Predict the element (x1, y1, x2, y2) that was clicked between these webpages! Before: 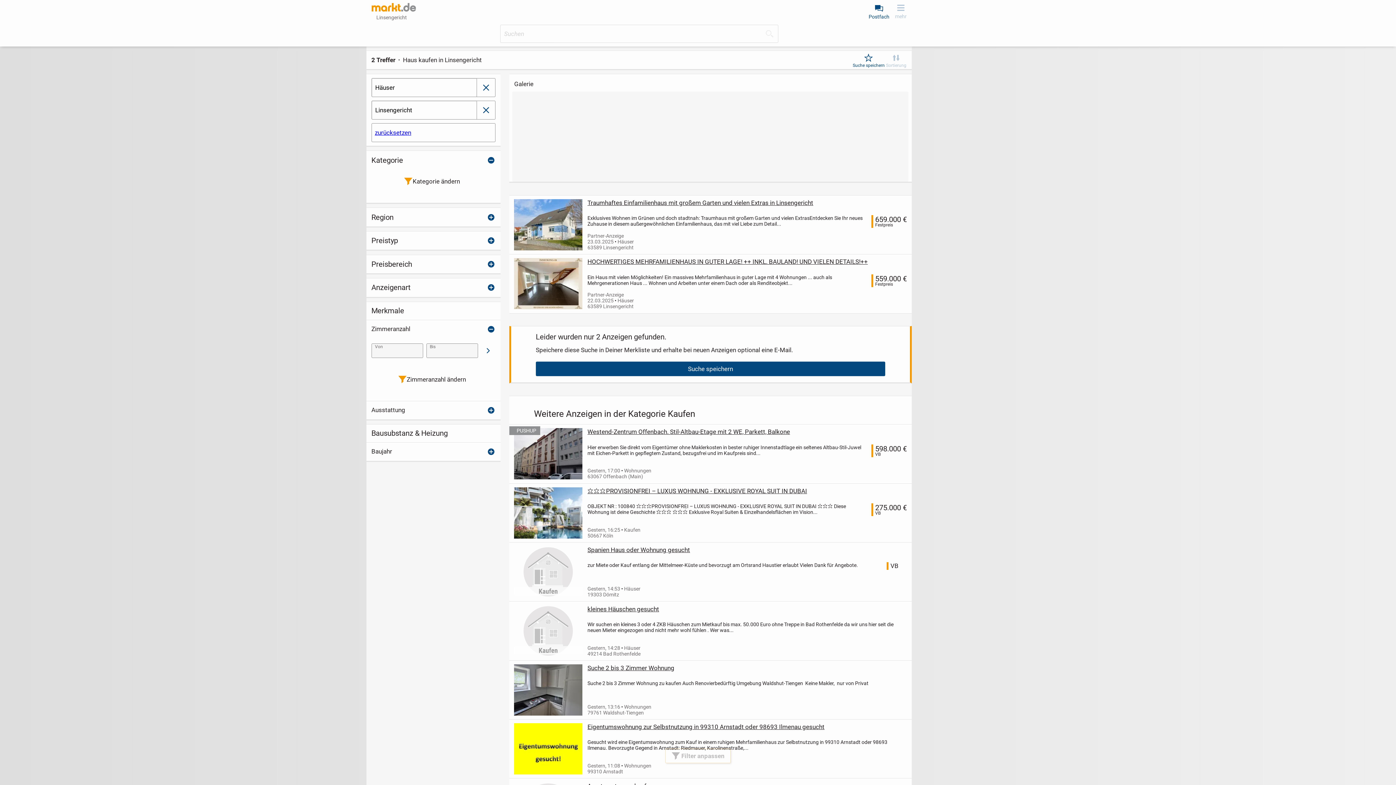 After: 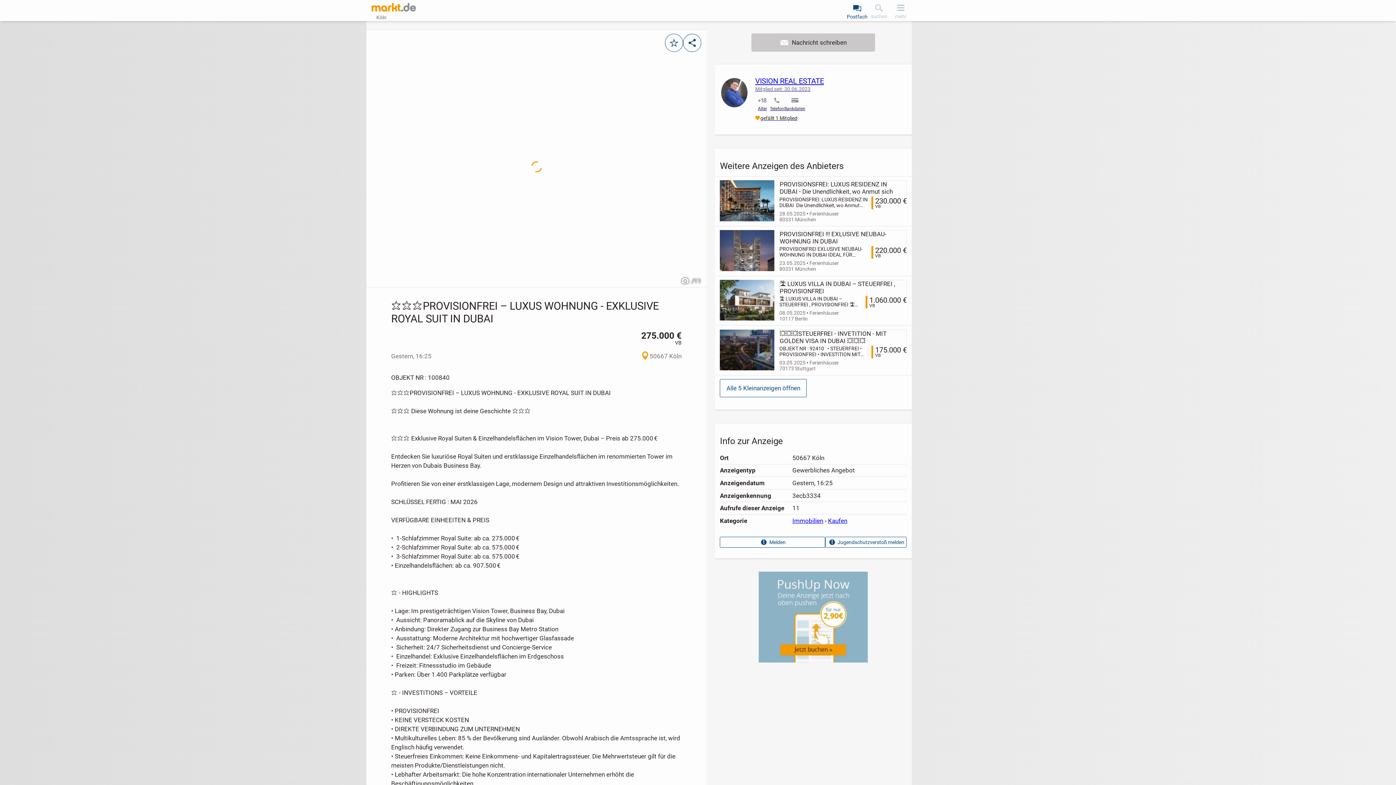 Action: label: ⭐⭐⭐PROVISIONFREI – LUXUS WOHNUNG - EXKLUSIVE ROYAL SUIT IN DUBAI bbox: (587, 487, 907, 494)